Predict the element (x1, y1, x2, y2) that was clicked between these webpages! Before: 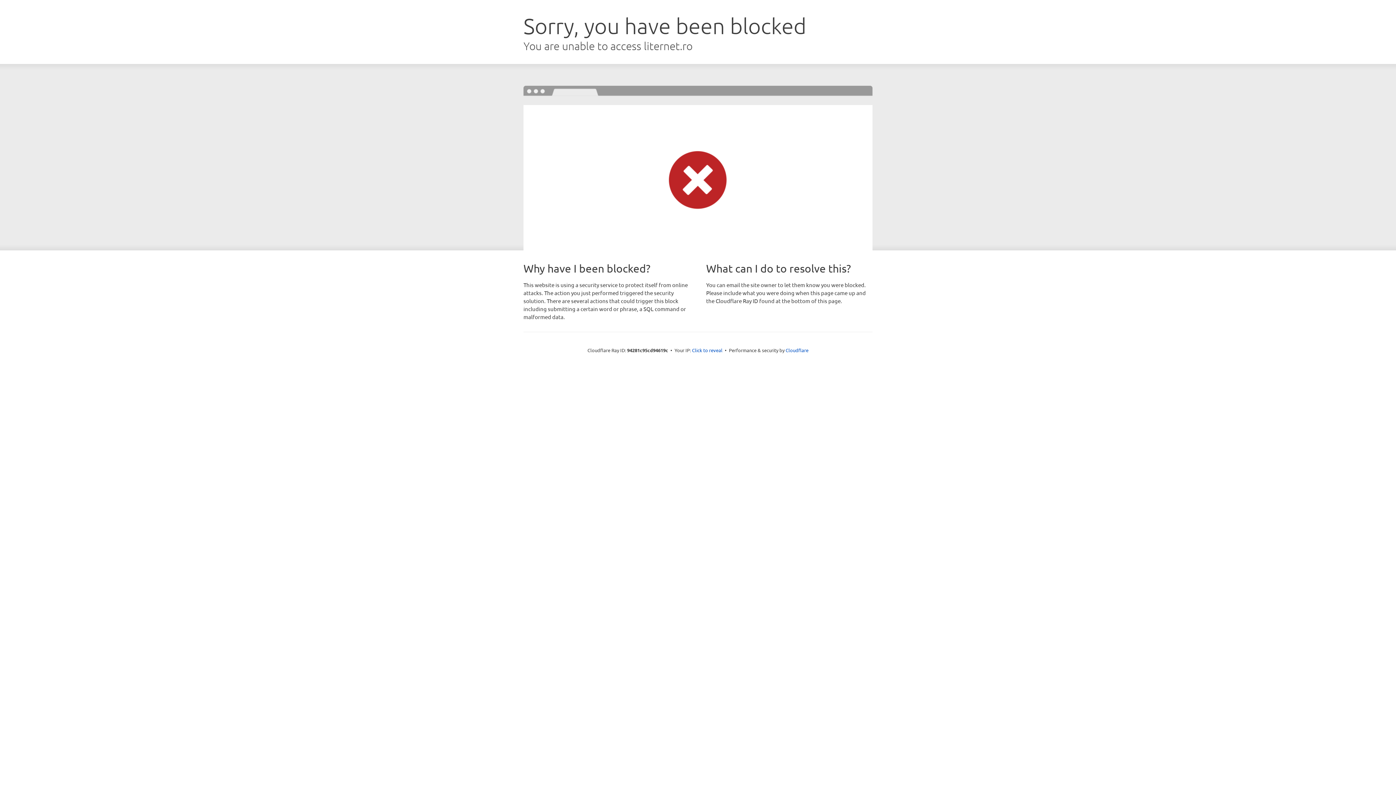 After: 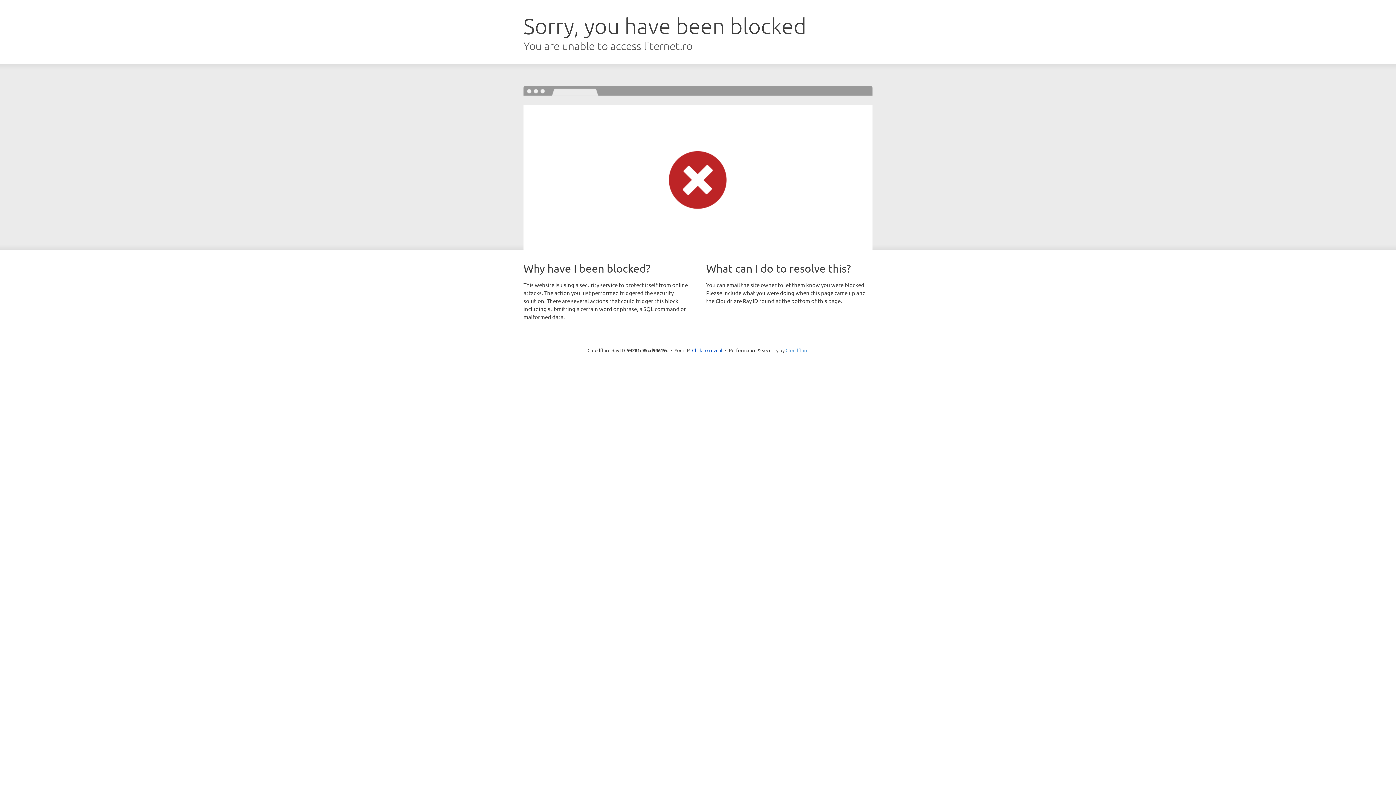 Action: label: Cloudflare bbox: (785, 347, 808, 353)